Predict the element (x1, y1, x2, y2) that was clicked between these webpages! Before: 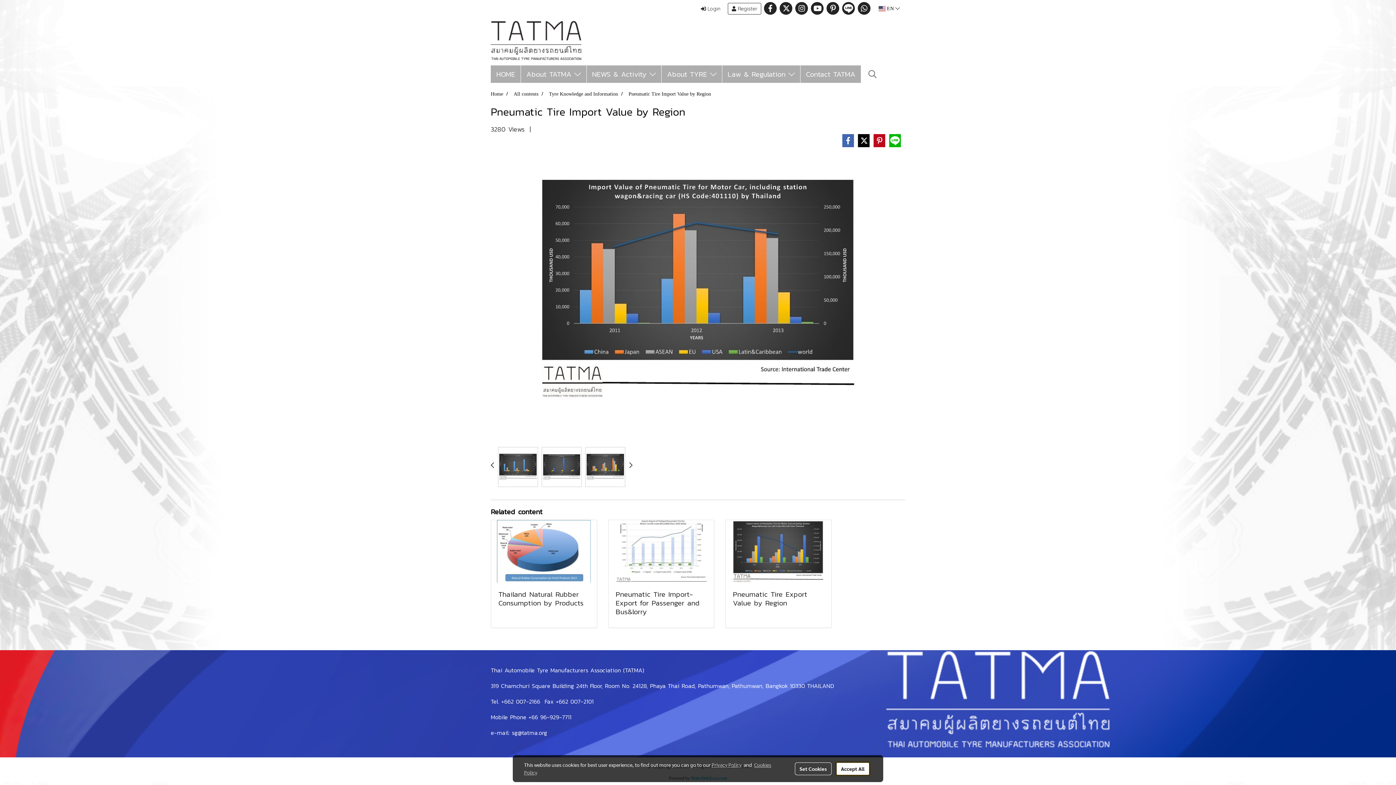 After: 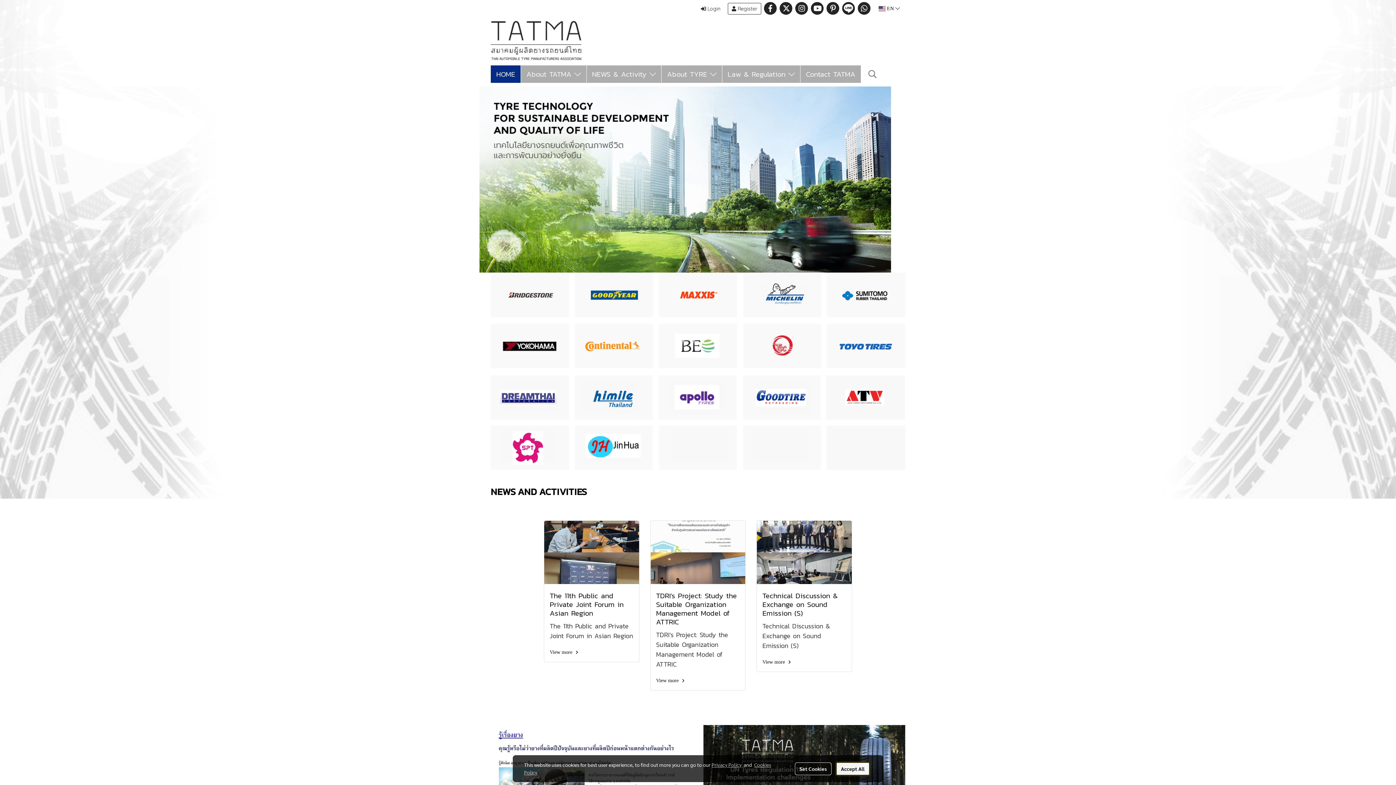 Action: label: Home bbox: (490, 91, 503, 96)